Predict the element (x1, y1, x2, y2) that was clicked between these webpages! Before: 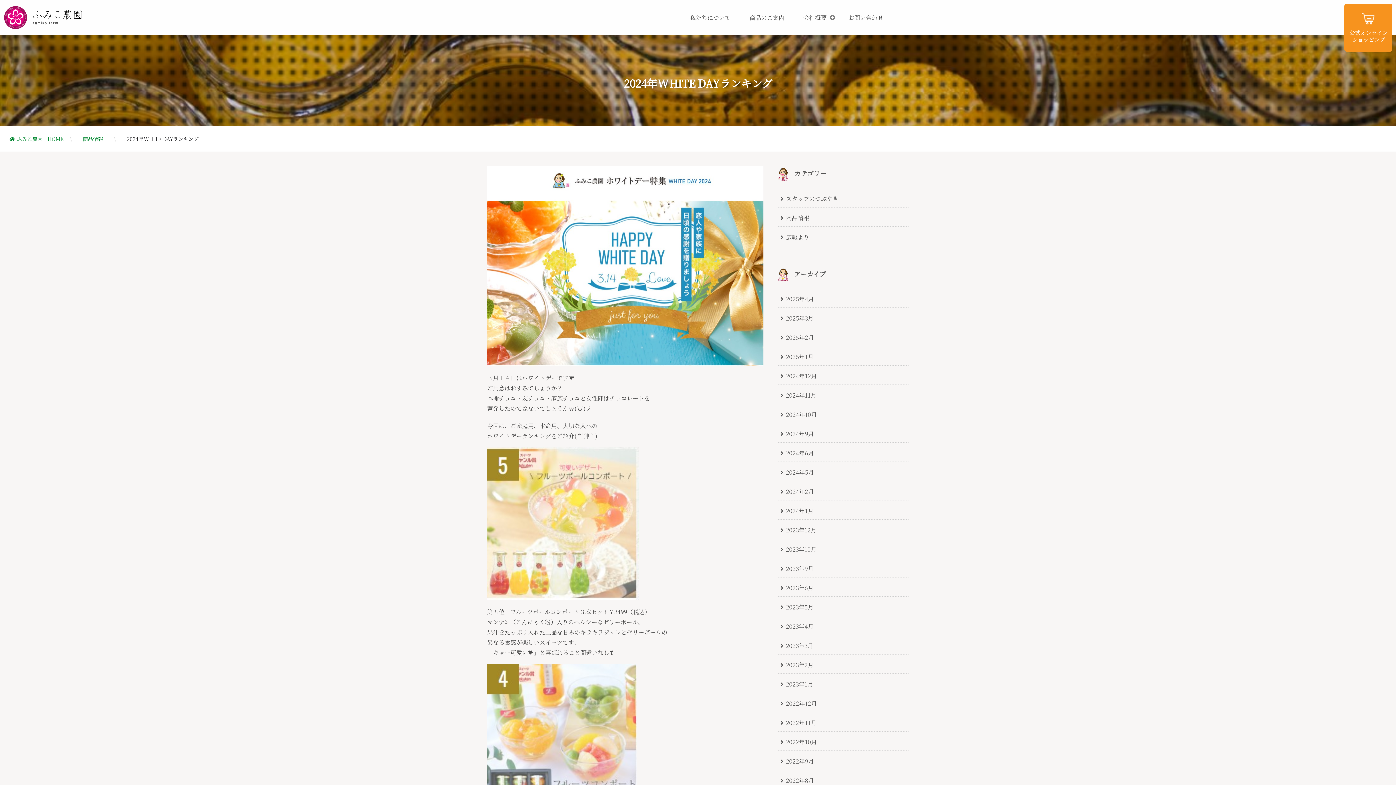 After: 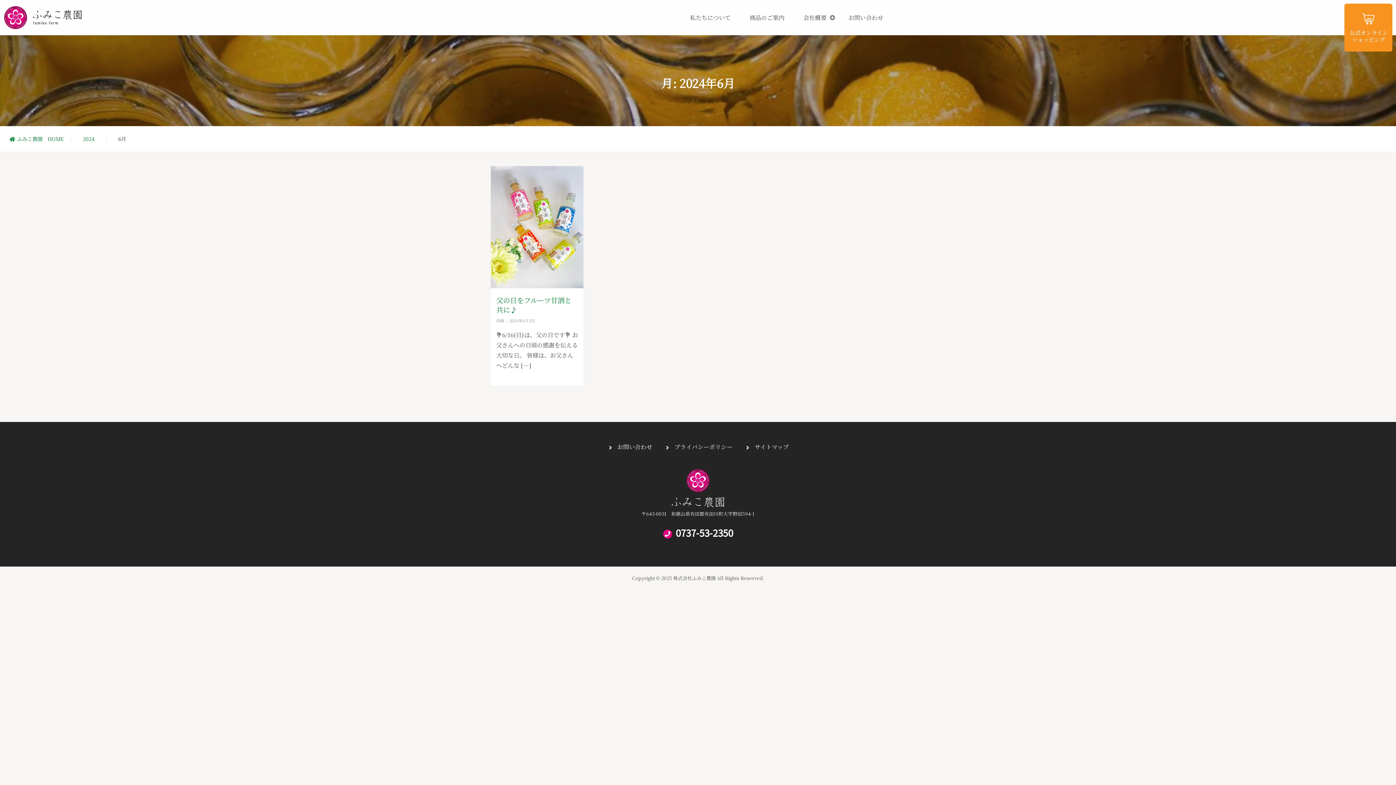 Action: label: 2024年6月 bbox: (778, 444, 909, 462)